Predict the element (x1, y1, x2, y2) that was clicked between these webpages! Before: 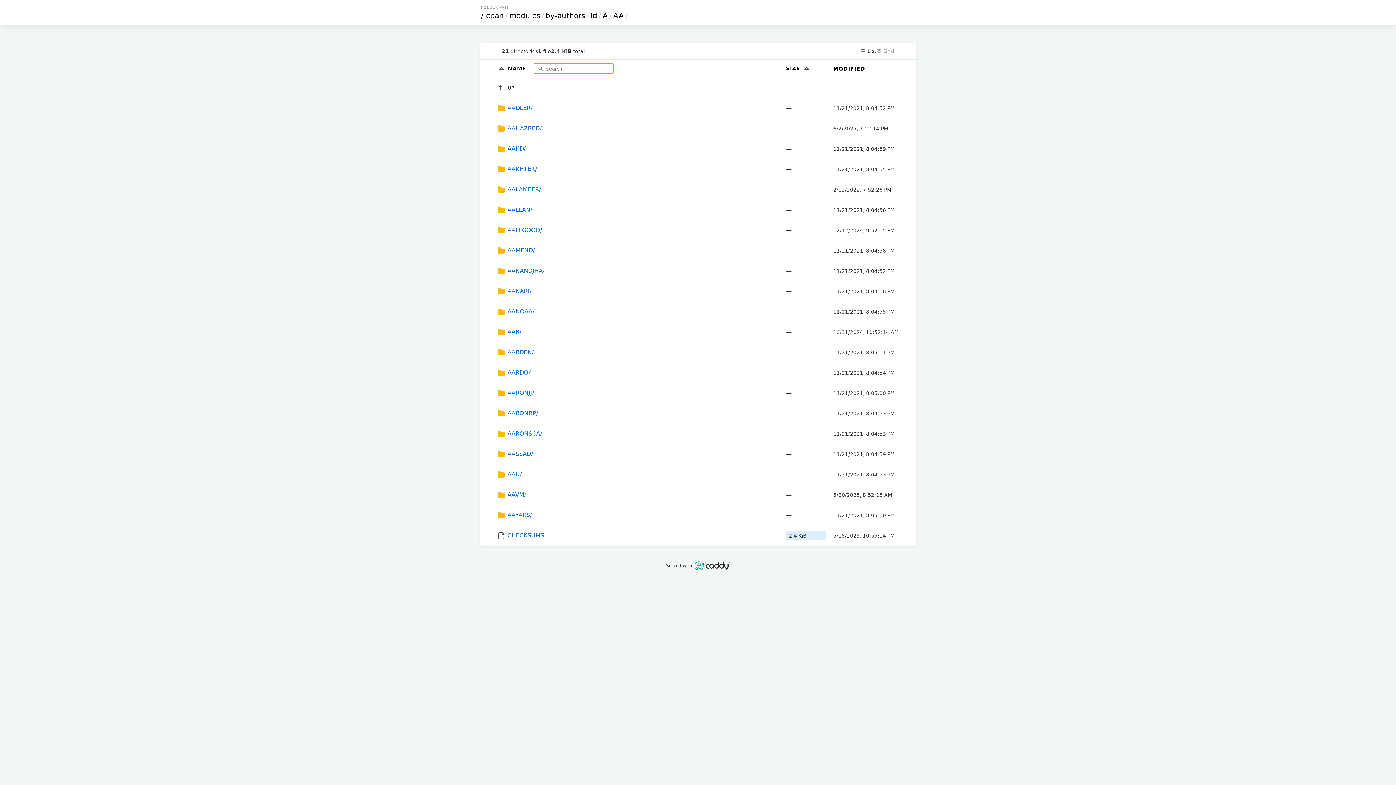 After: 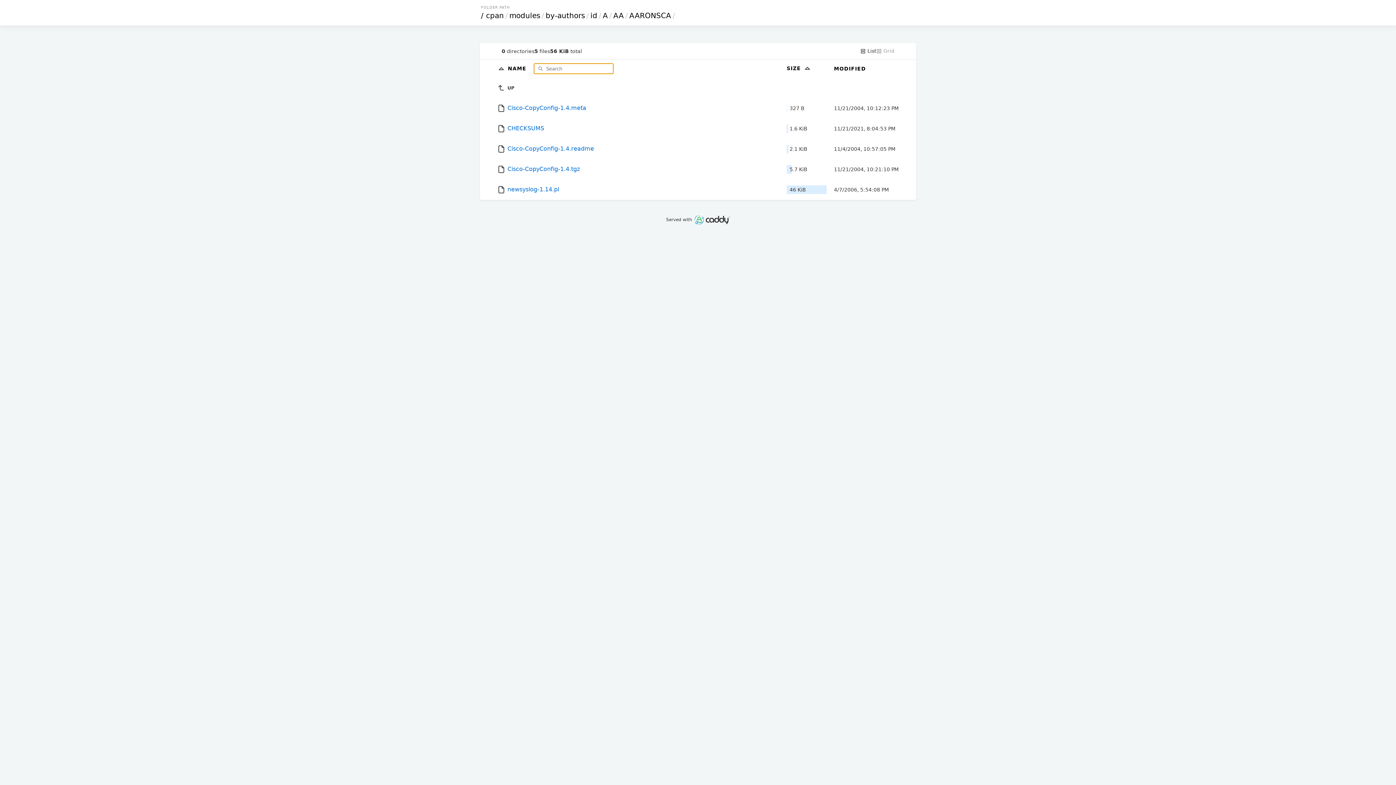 Action: bbox: (497, 424, 778, 444) label:  AARONSCA/